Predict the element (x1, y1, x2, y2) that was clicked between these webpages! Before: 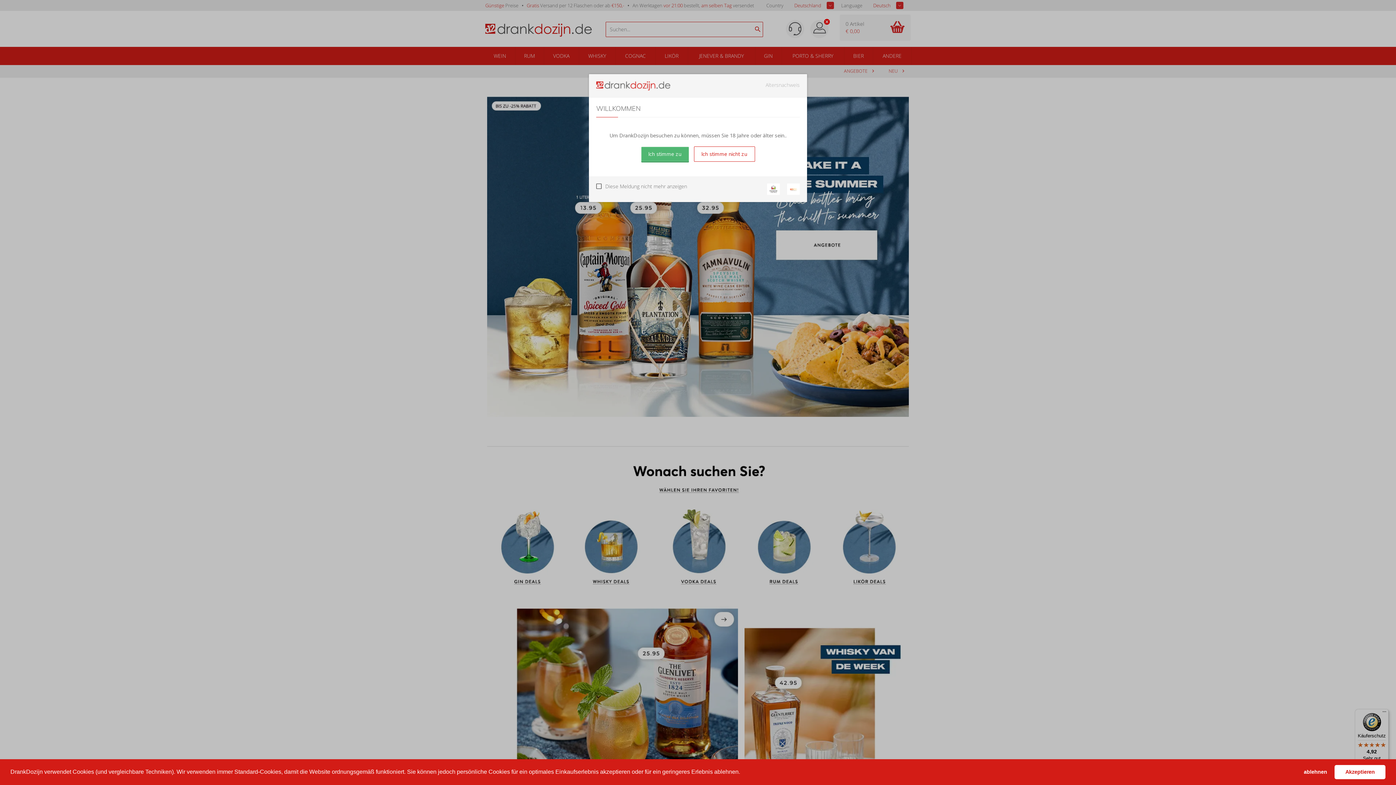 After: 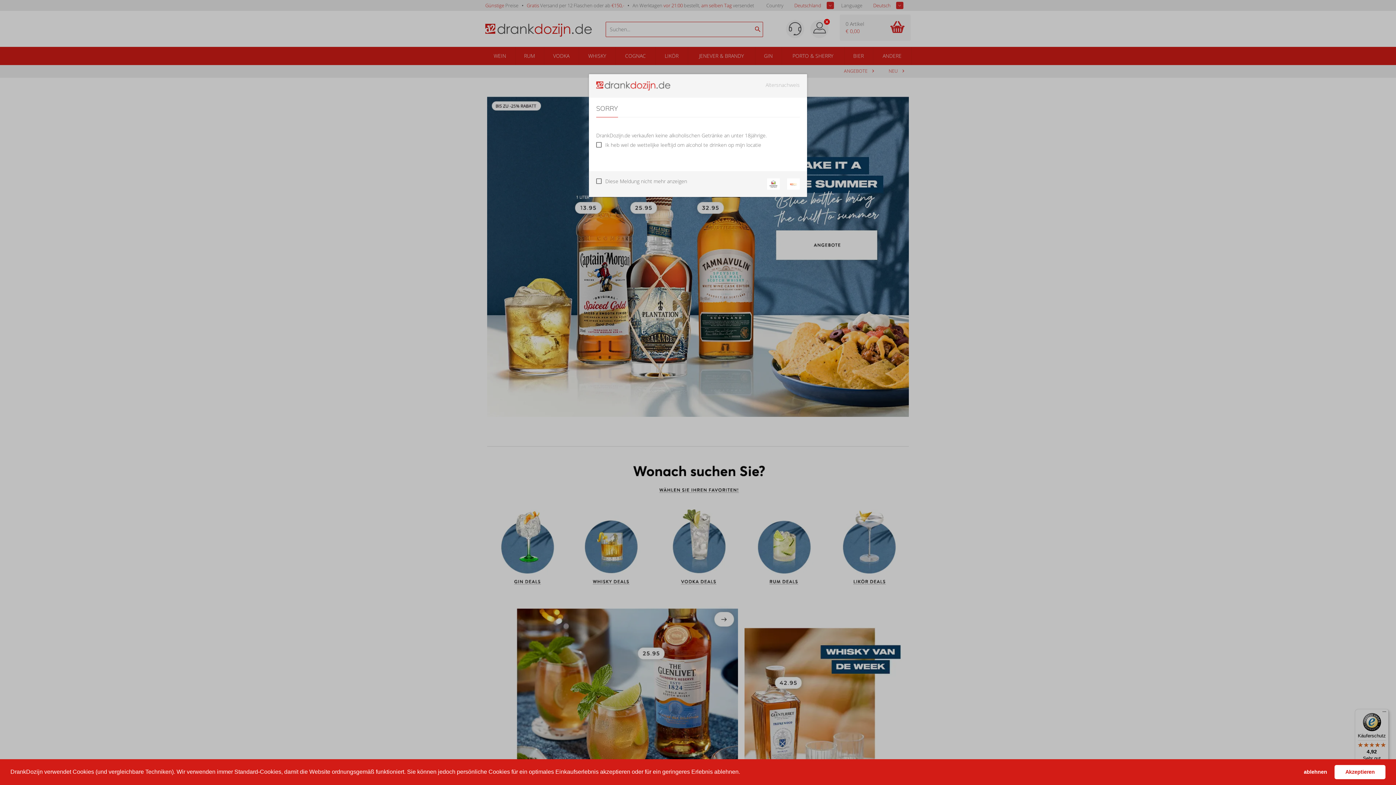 Action: bbox: (694, 146, 755, 161) label: Ich stimme nicht zu